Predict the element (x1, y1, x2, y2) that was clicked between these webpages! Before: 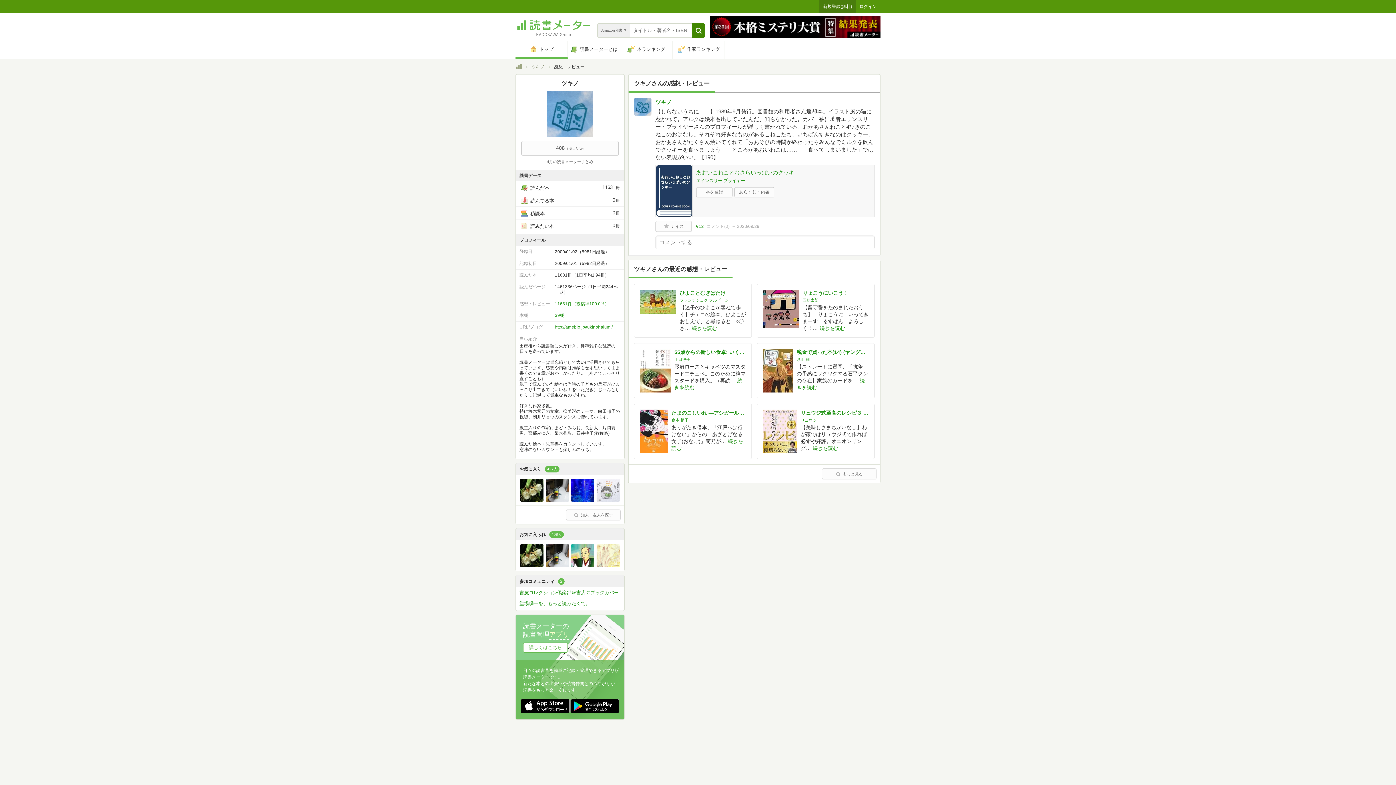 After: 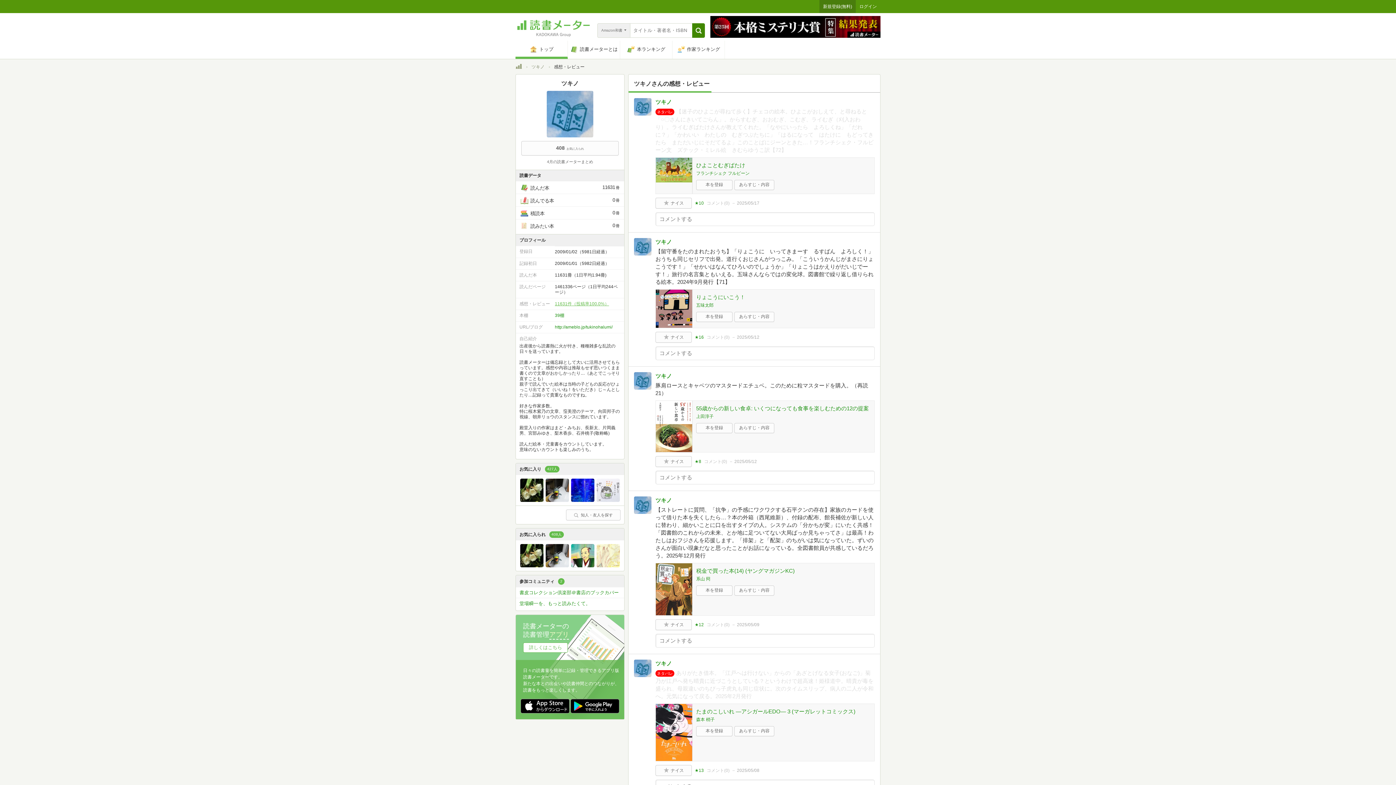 Action: label: 11631件（投稿率100.0%） bbox: (555, 301, 609, 306)